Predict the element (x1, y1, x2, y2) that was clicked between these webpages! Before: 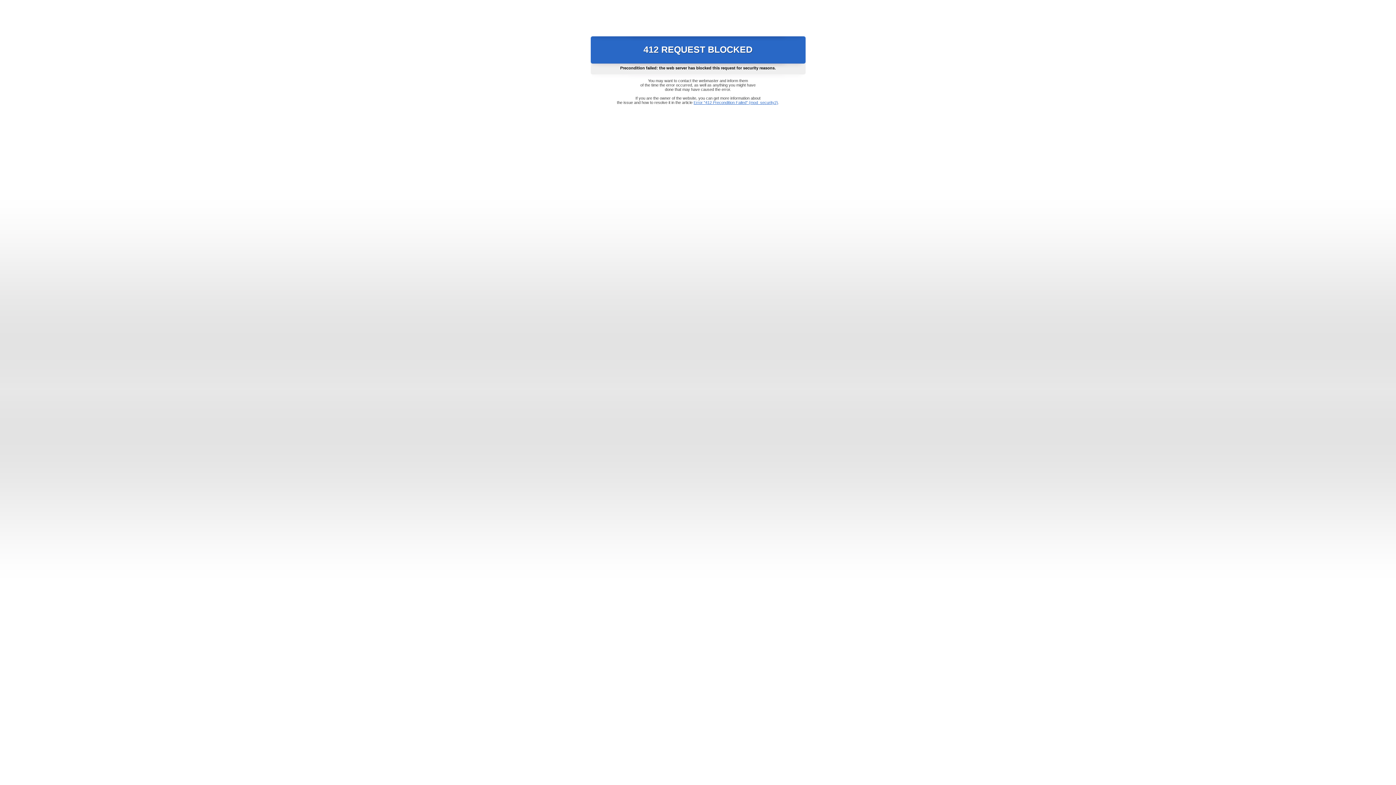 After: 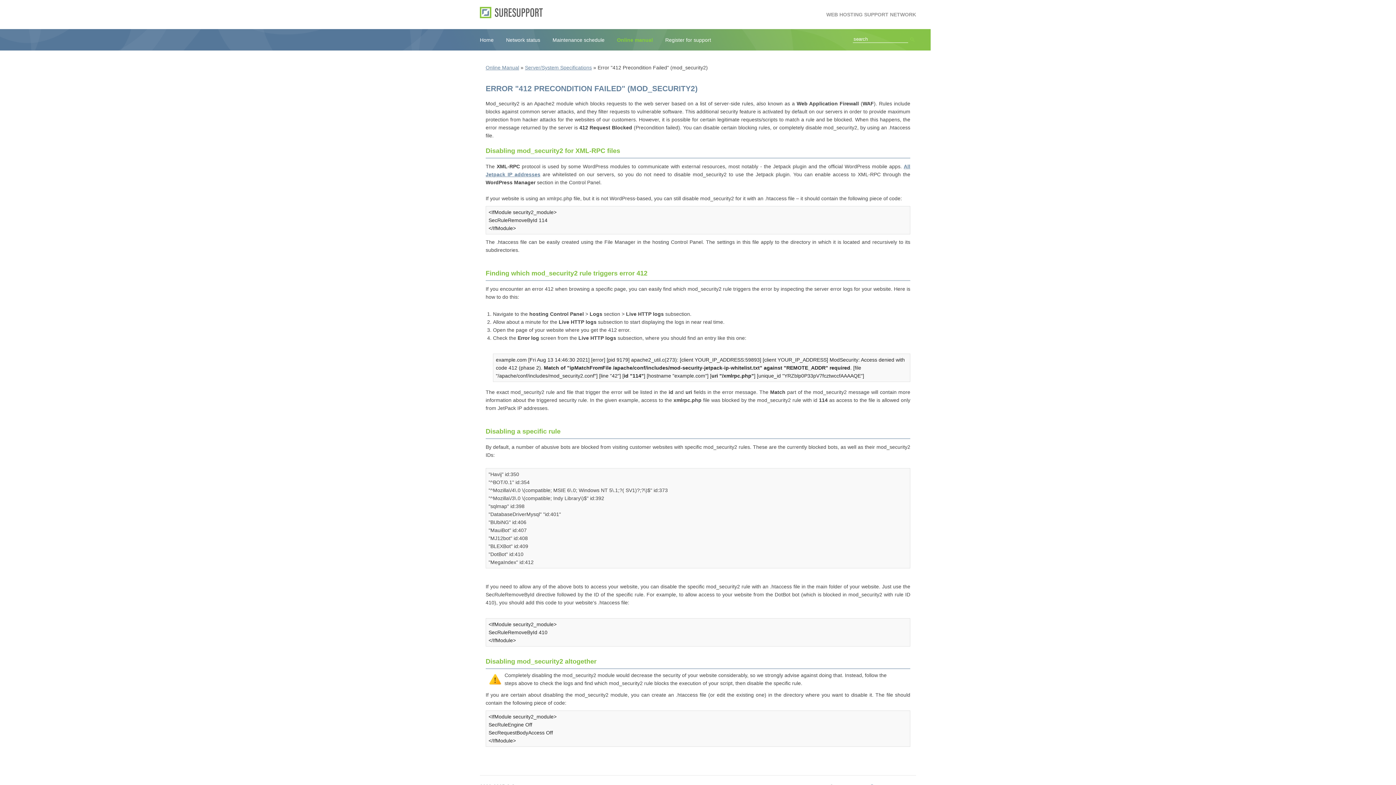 Action: bbox: (693, 100, 778, 104) label: Error "412 Precondition Failed" (mod_security2)